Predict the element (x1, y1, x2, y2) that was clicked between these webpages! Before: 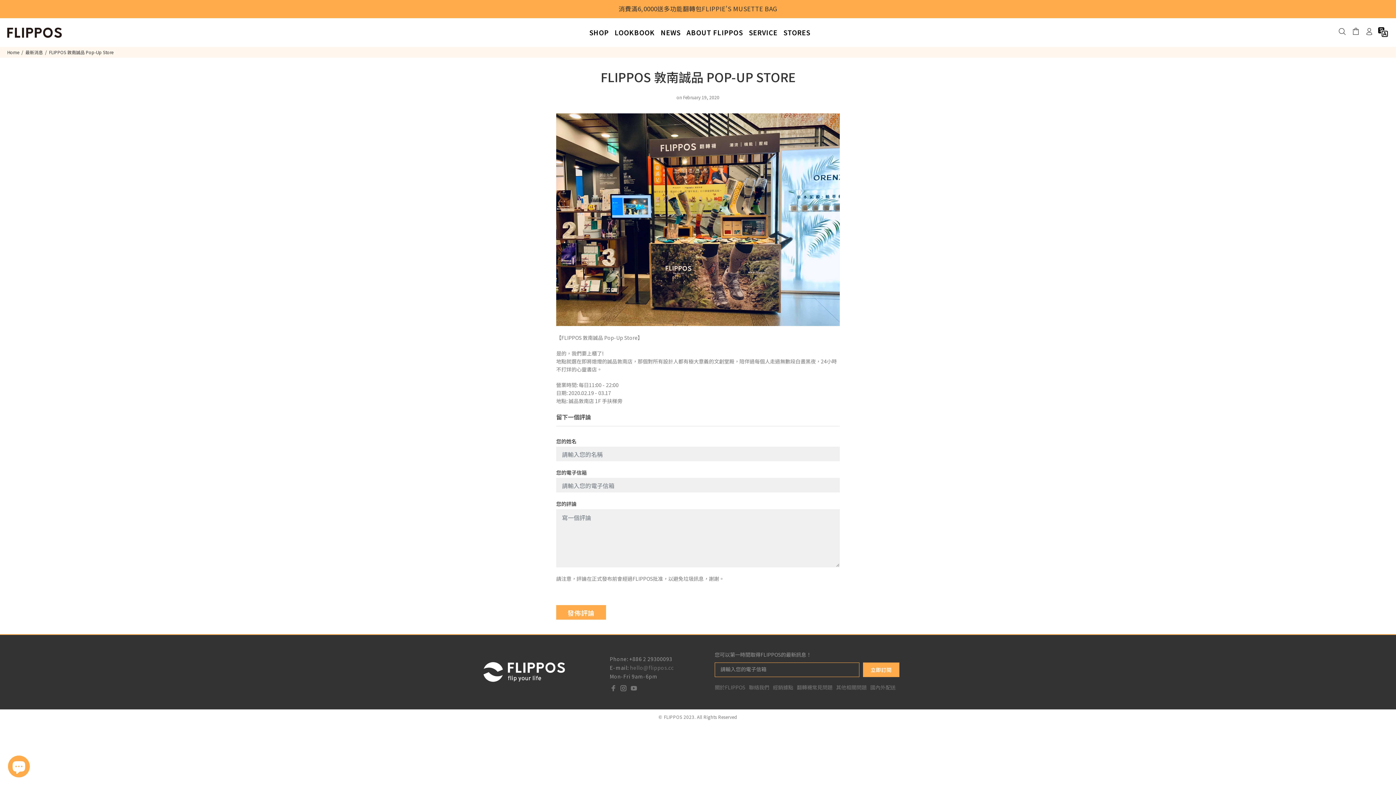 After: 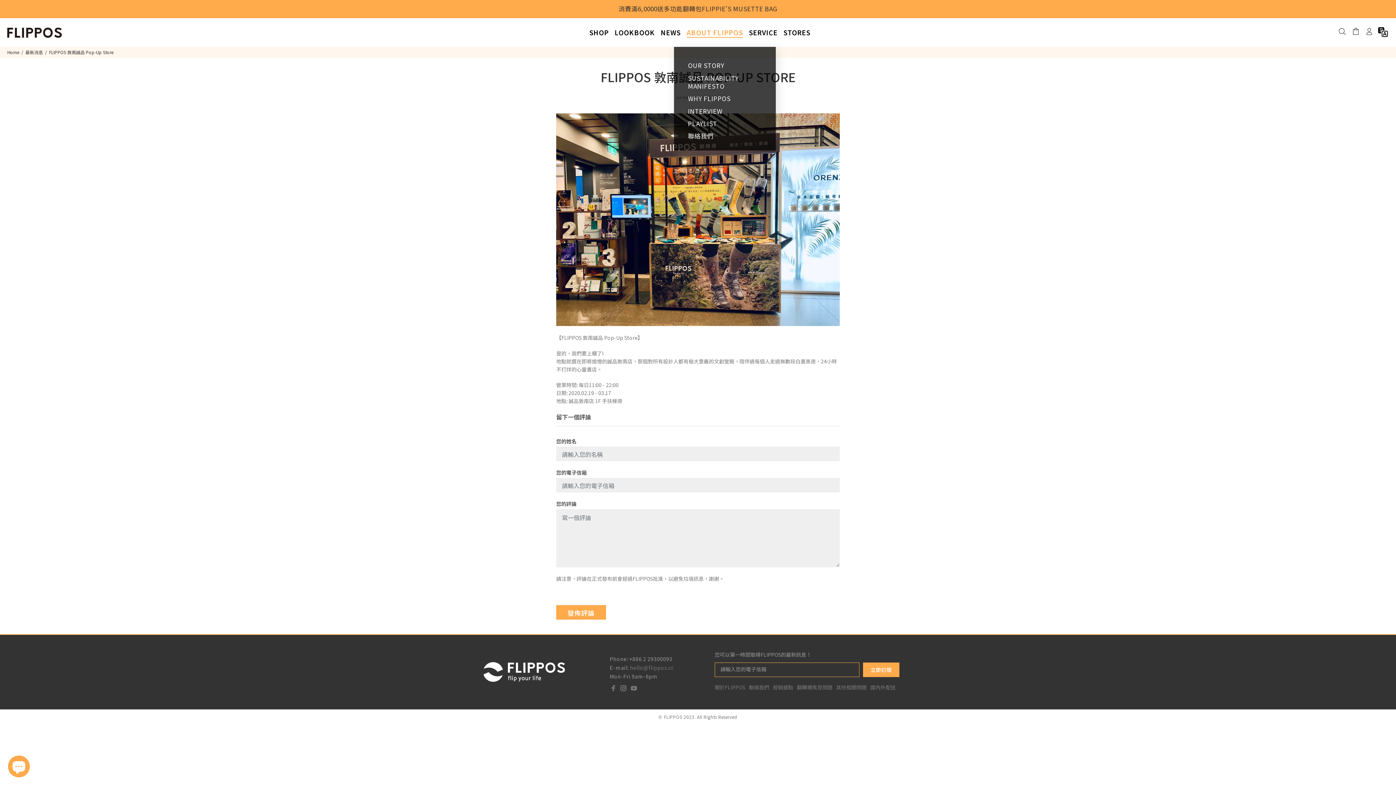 Action: bbox: (683, 18, 746, 46) label: ABOUT FLIPPOS